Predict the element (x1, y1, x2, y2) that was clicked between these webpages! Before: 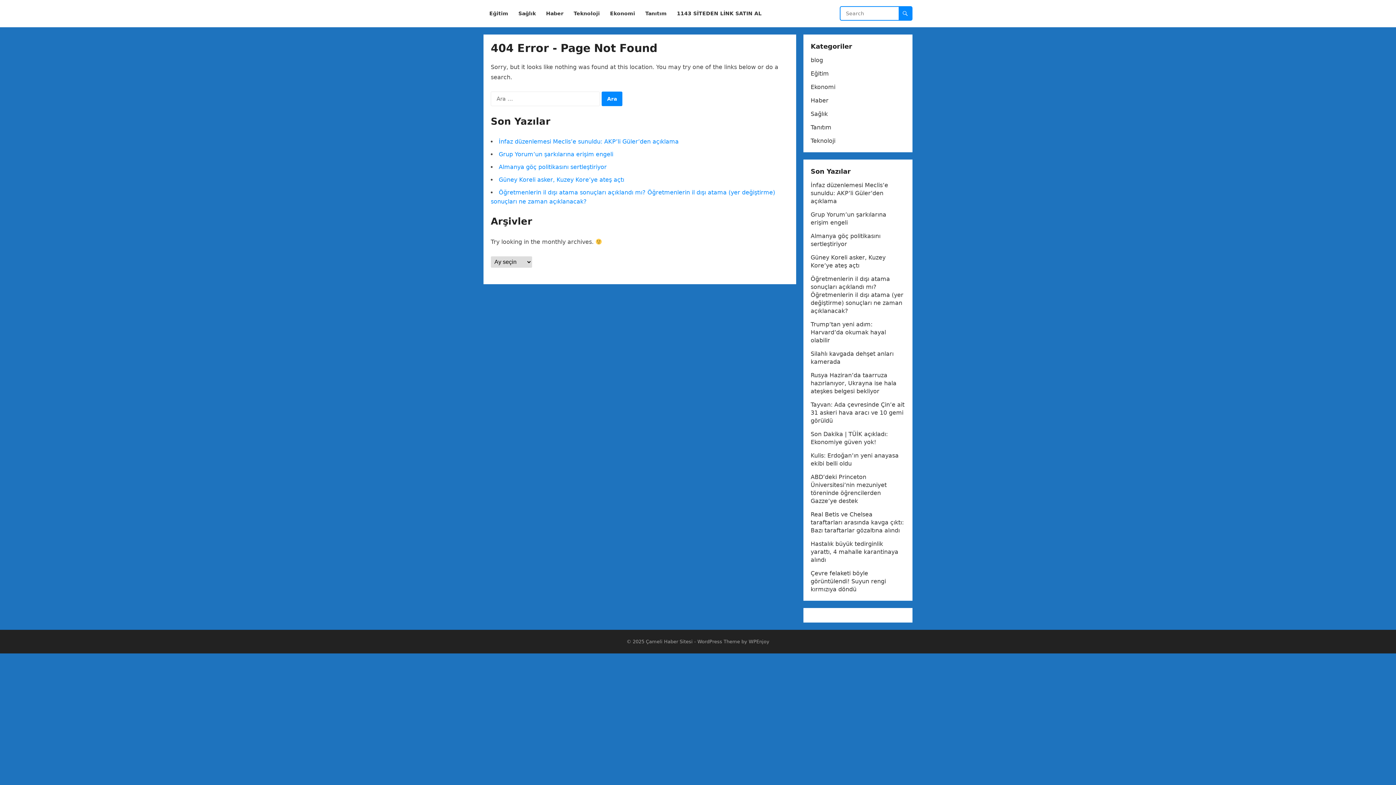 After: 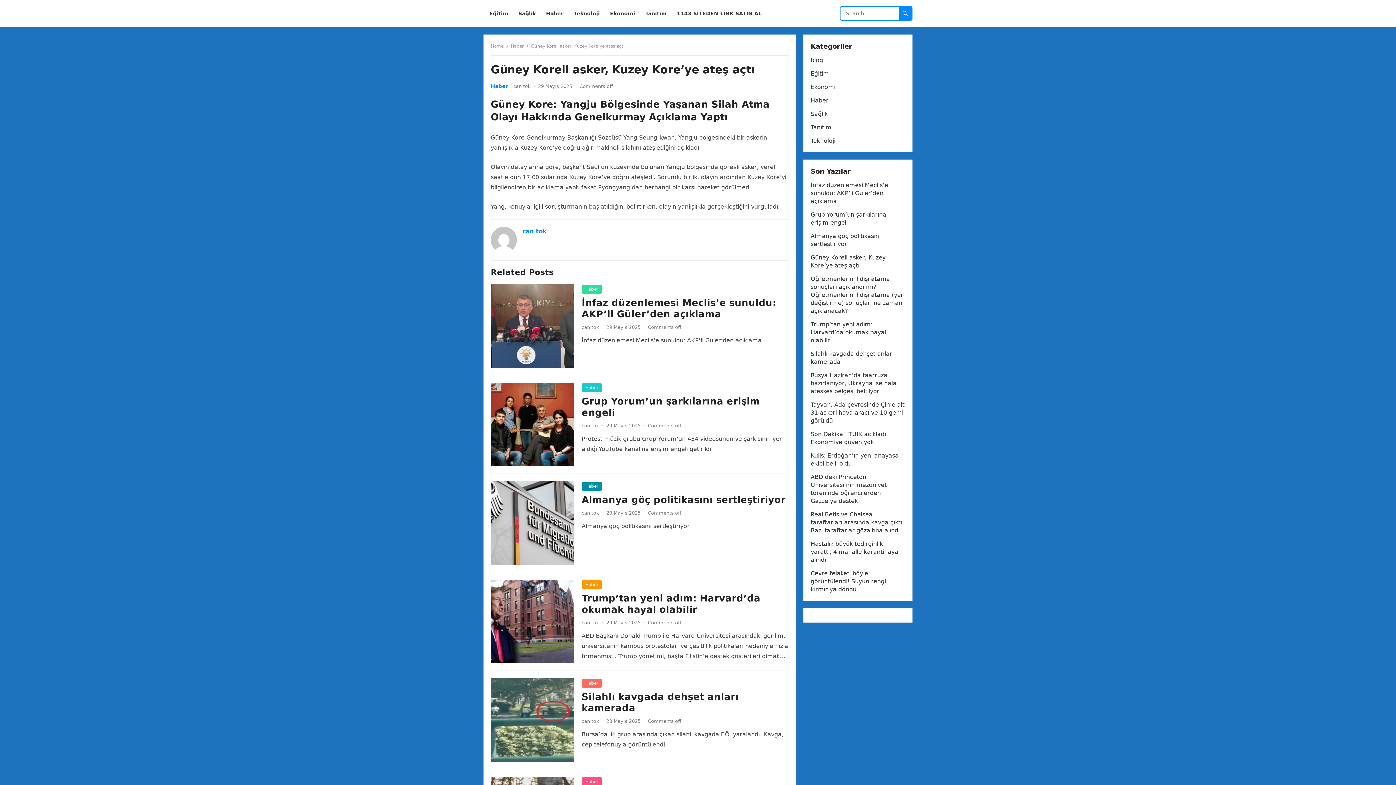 Action: bbox: (498, 176, 624, 183) label: Güney Koreli asker, Kuzey Kore’ye ateş açtı